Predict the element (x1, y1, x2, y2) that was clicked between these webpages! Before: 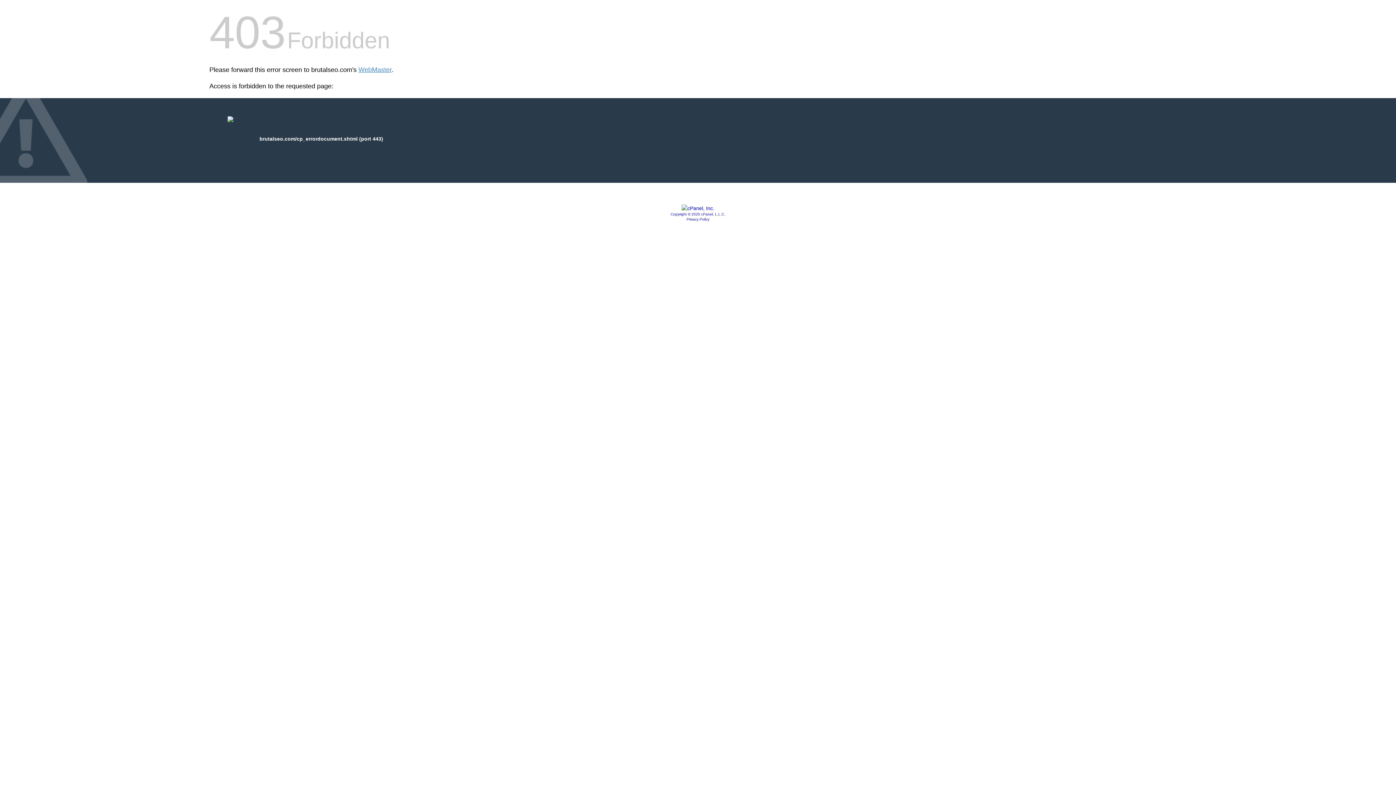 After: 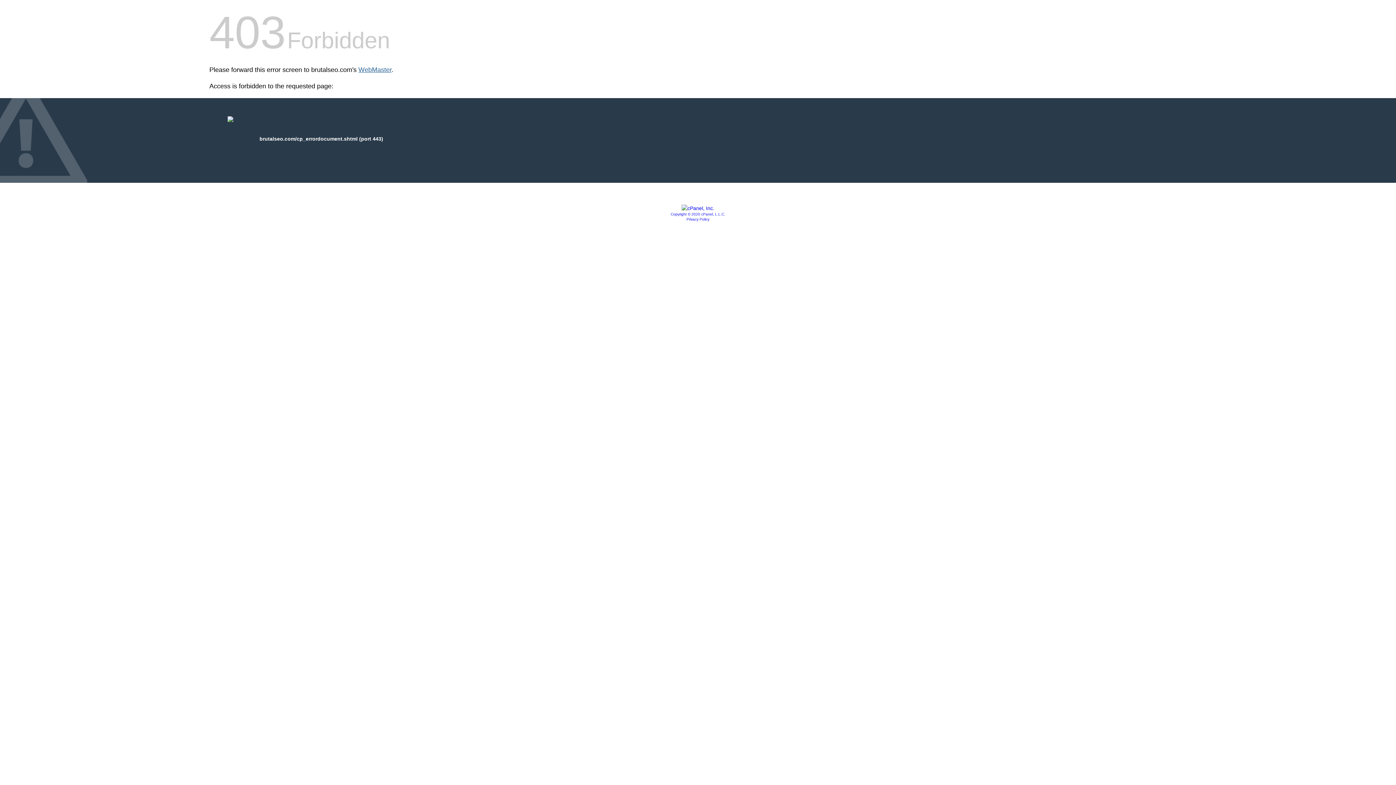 Action: bbox: (358, 66, 391, 73) label: WebMaster